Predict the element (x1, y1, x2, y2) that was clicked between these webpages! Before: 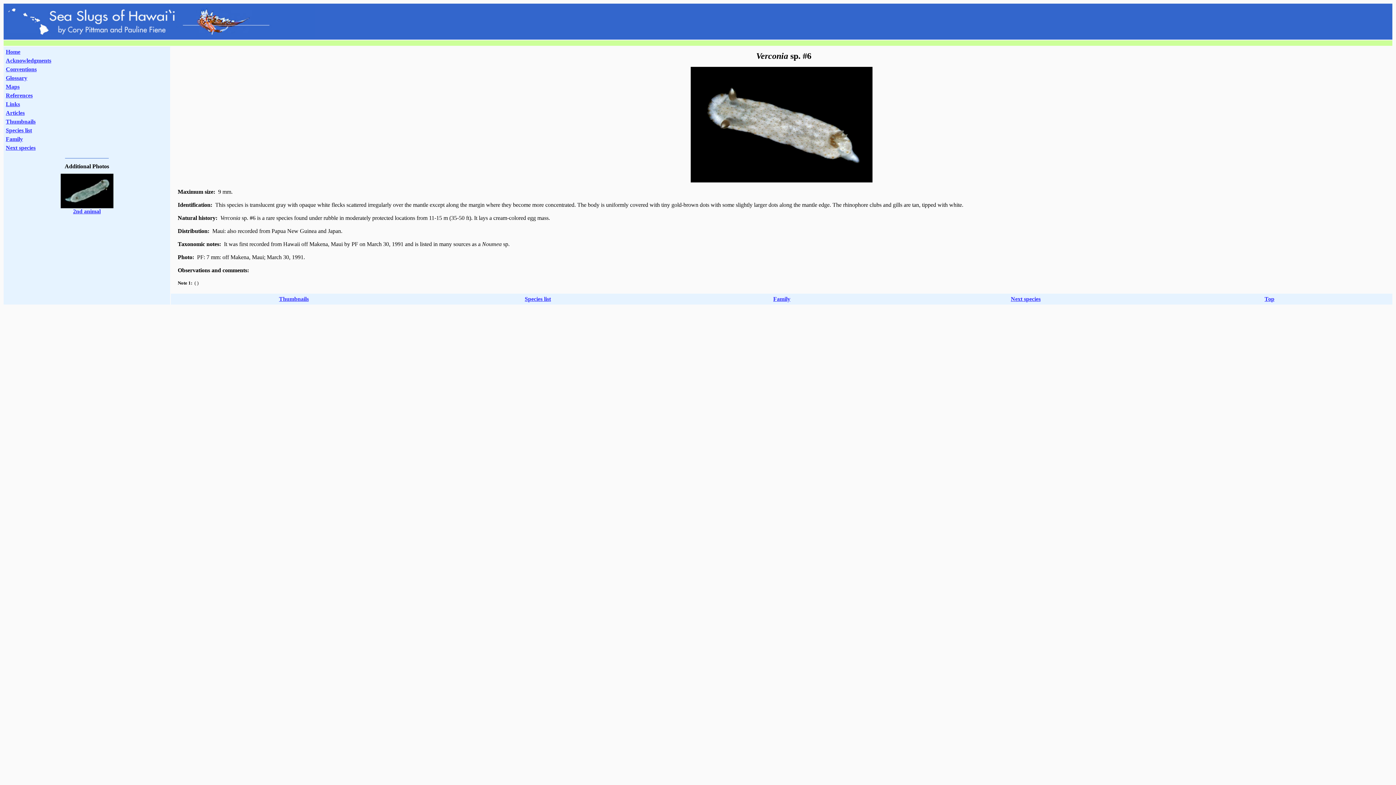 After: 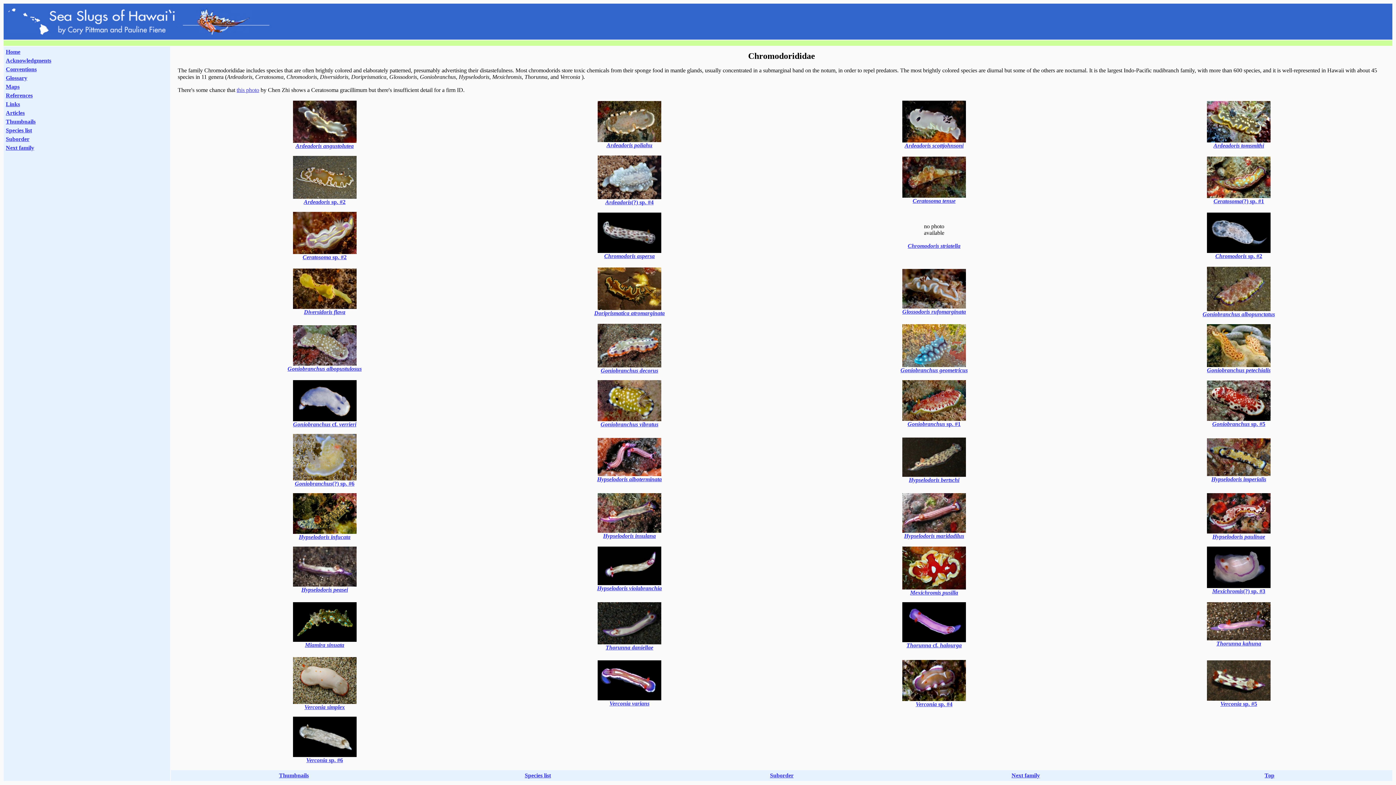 Action: label: Family bbox: (773, 296, 790, 302)